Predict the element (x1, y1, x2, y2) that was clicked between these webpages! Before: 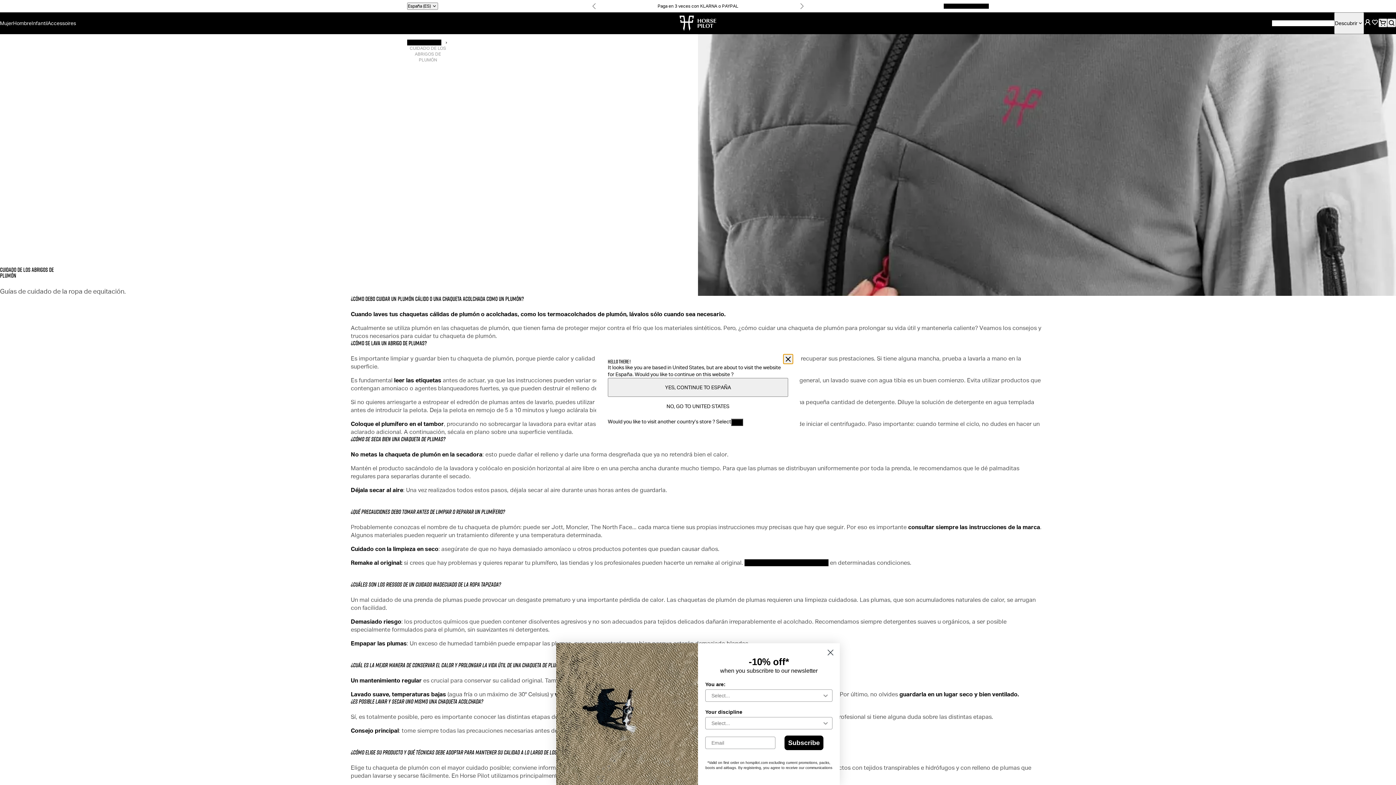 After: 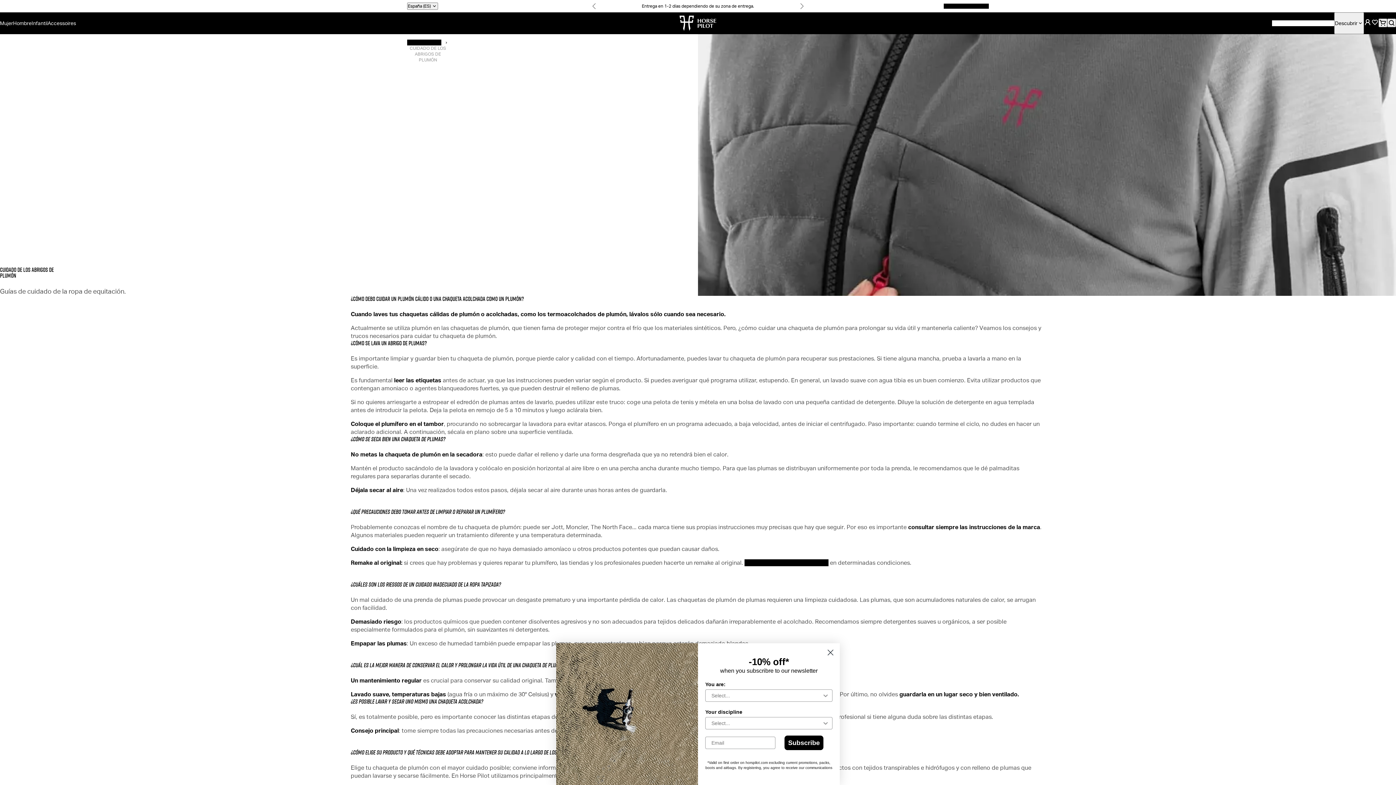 Action: bbox: (783, 354, 793, 364)